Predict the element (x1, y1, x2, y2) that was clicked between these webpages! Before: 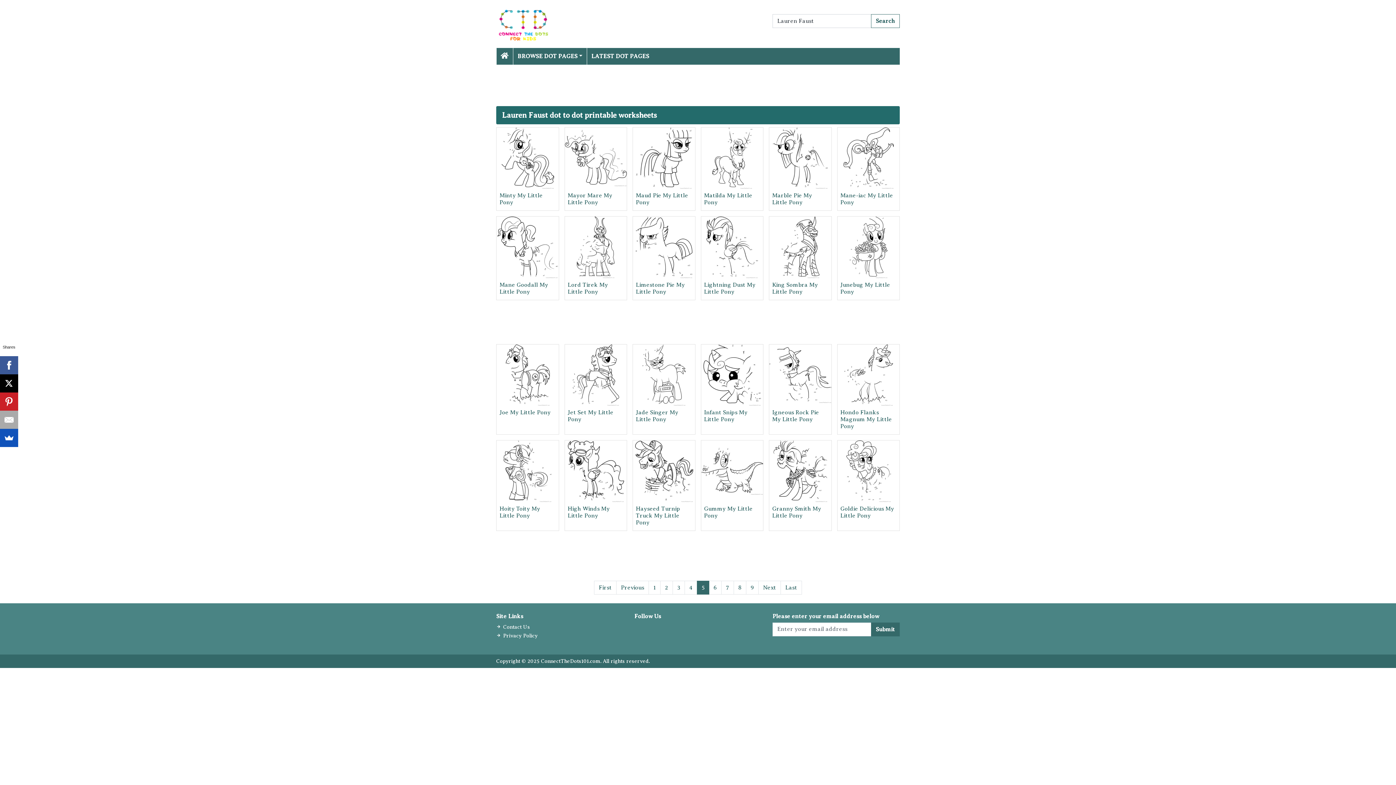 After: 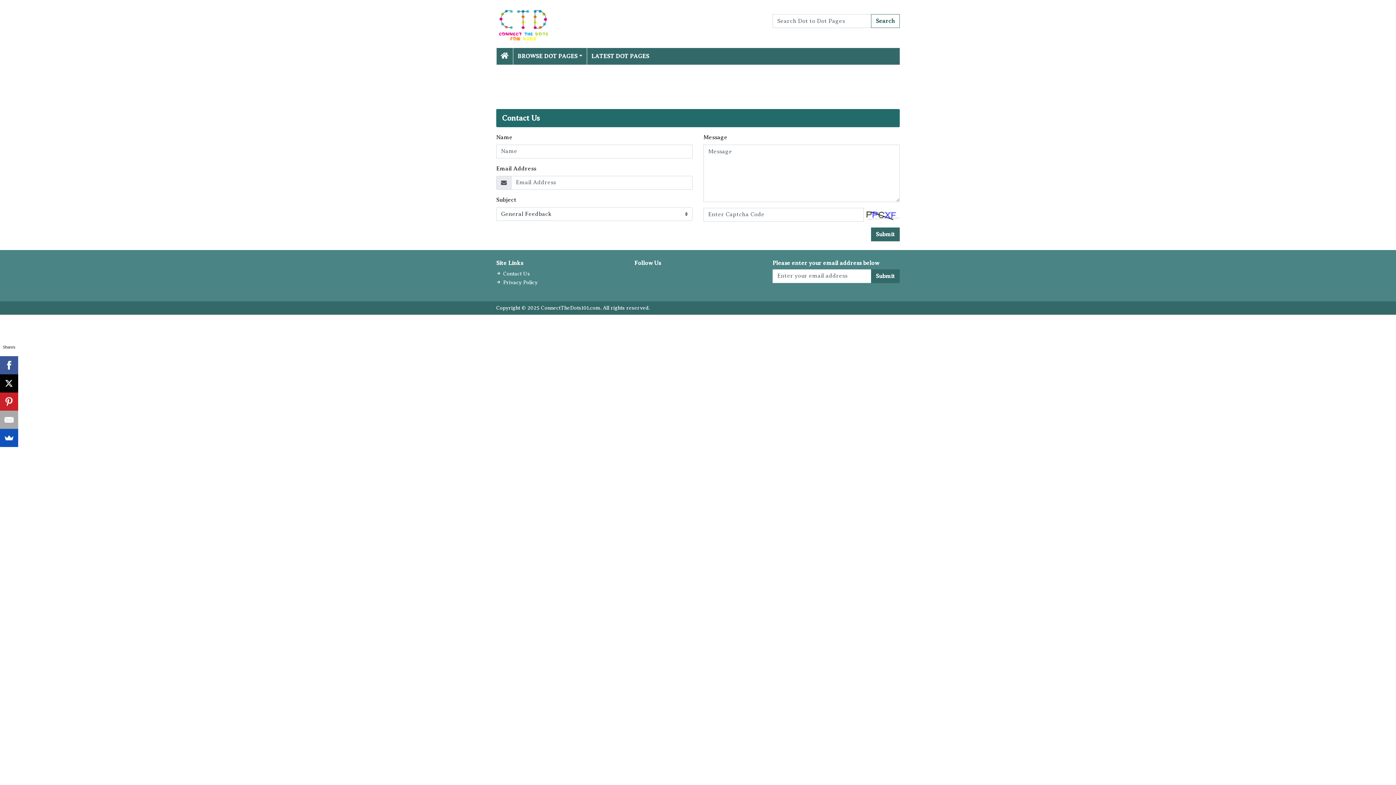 Action: label: Contact Us bbox: (503, 624, 530, 630)